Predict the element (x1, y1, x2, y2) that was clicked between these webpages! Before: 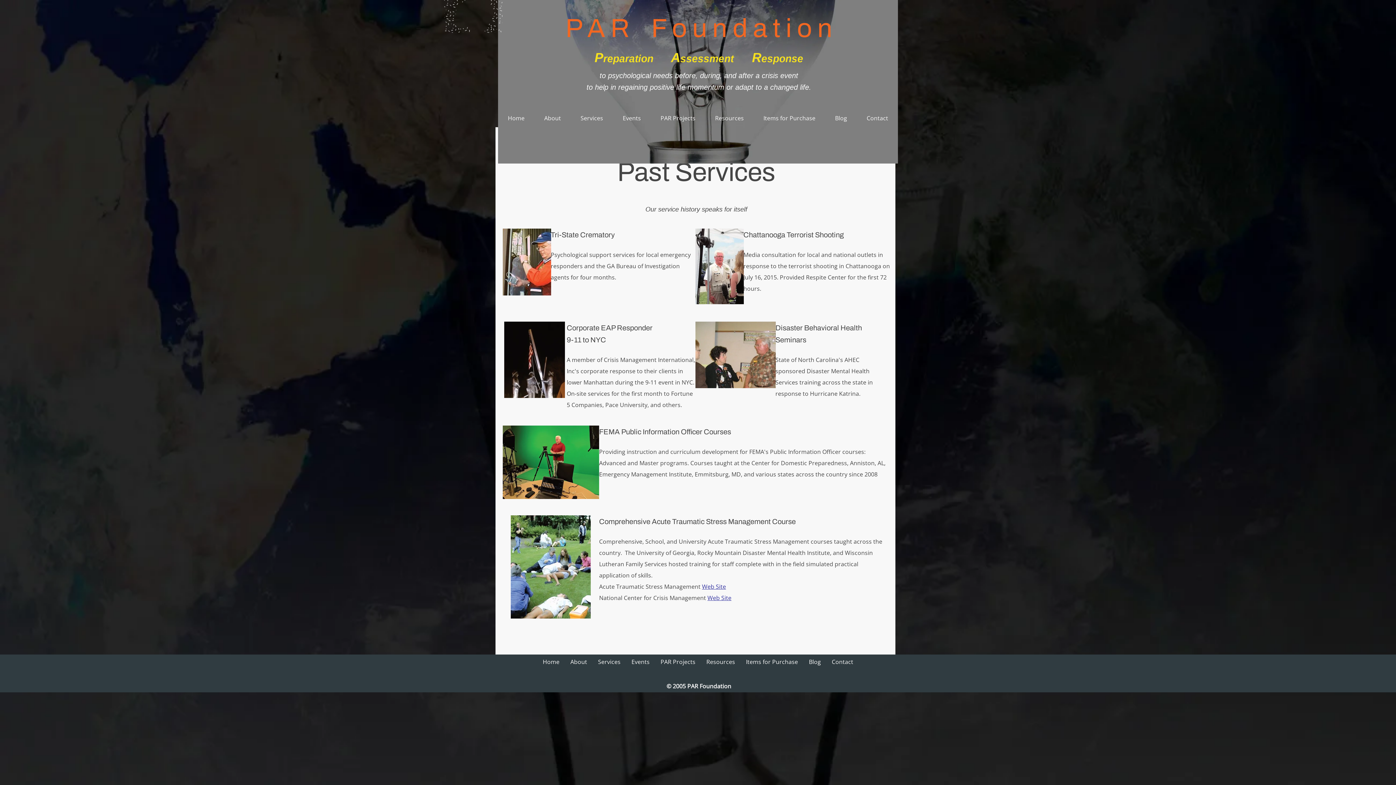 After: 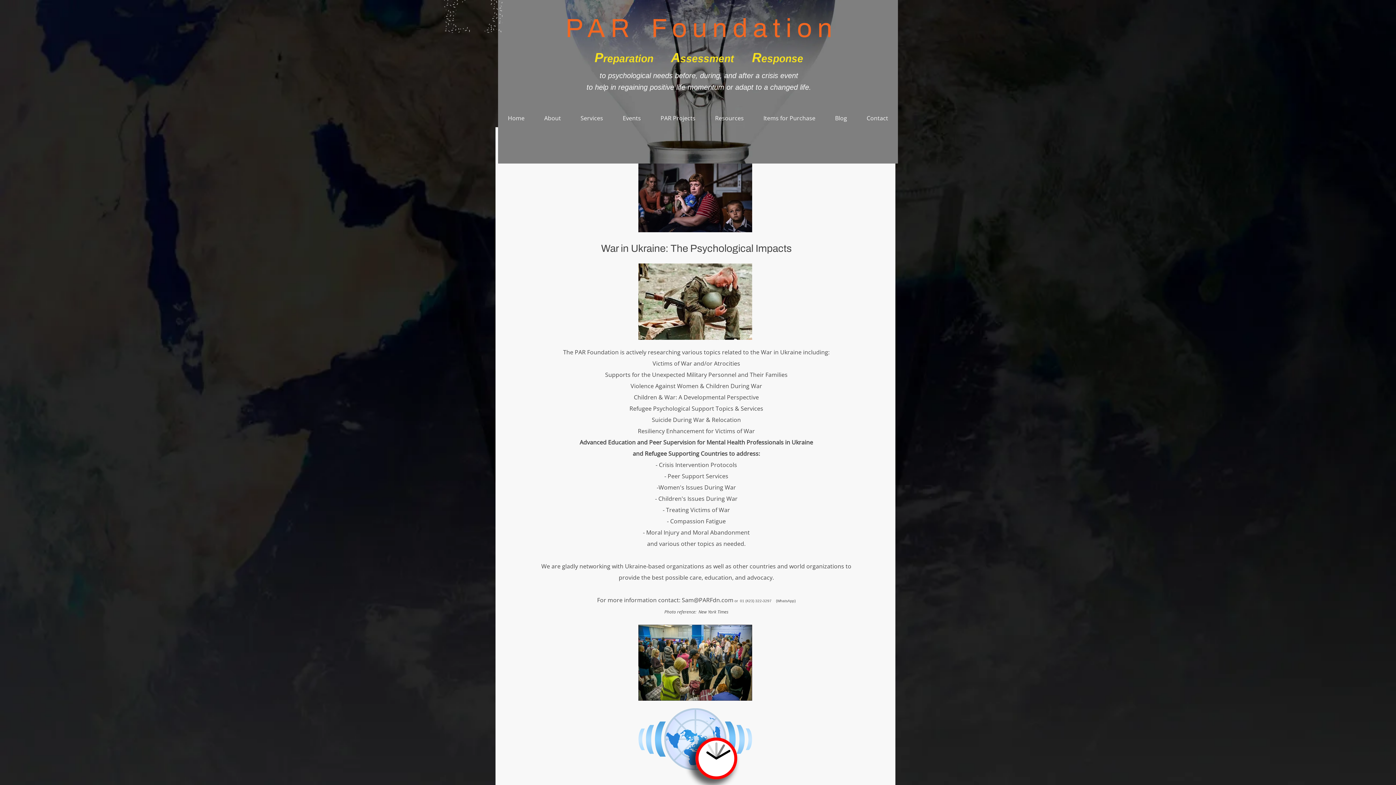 Action: bbox: (650, 100, 705, 136) label: PAR Projects